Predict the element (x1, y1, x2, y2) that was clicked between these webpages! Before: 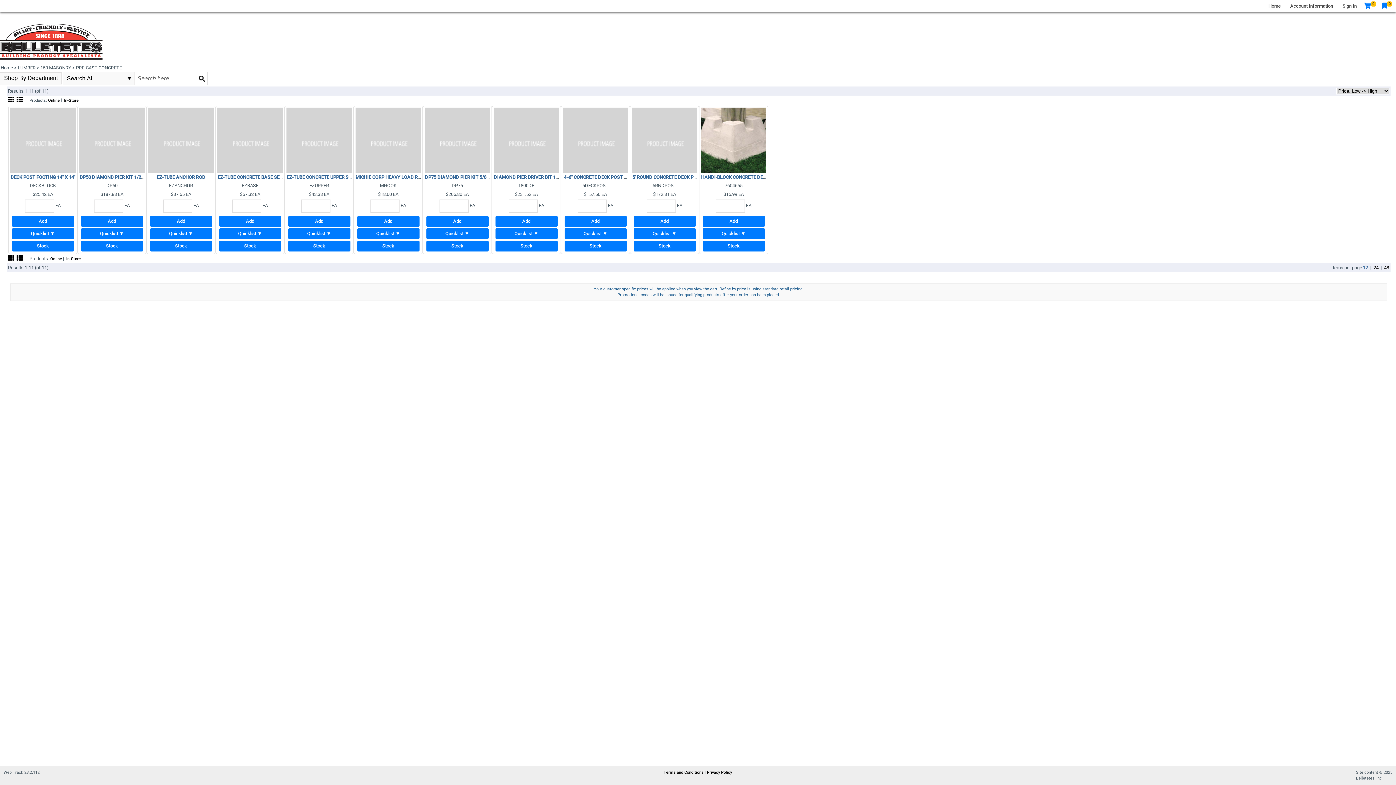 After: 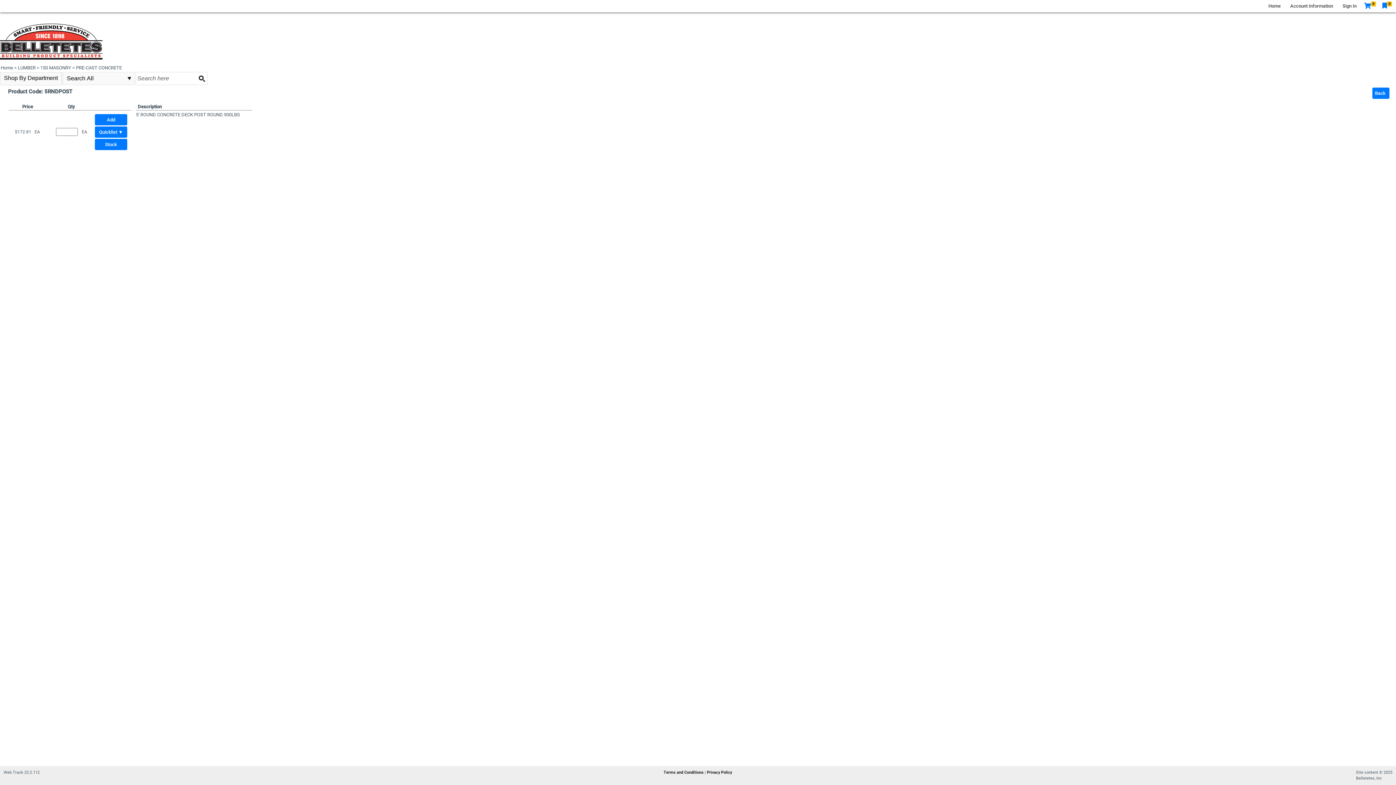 Action: bbox: (632, 137, 697, 142)